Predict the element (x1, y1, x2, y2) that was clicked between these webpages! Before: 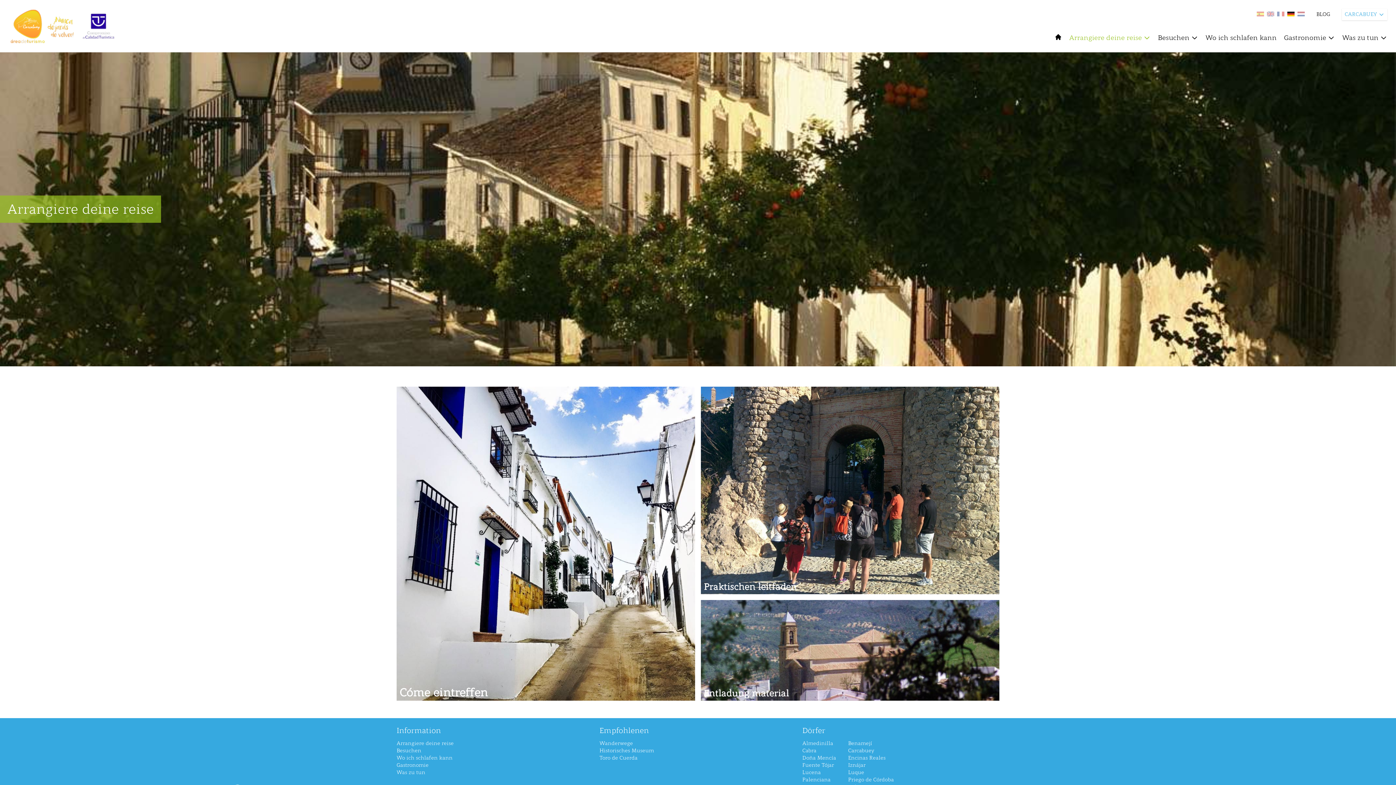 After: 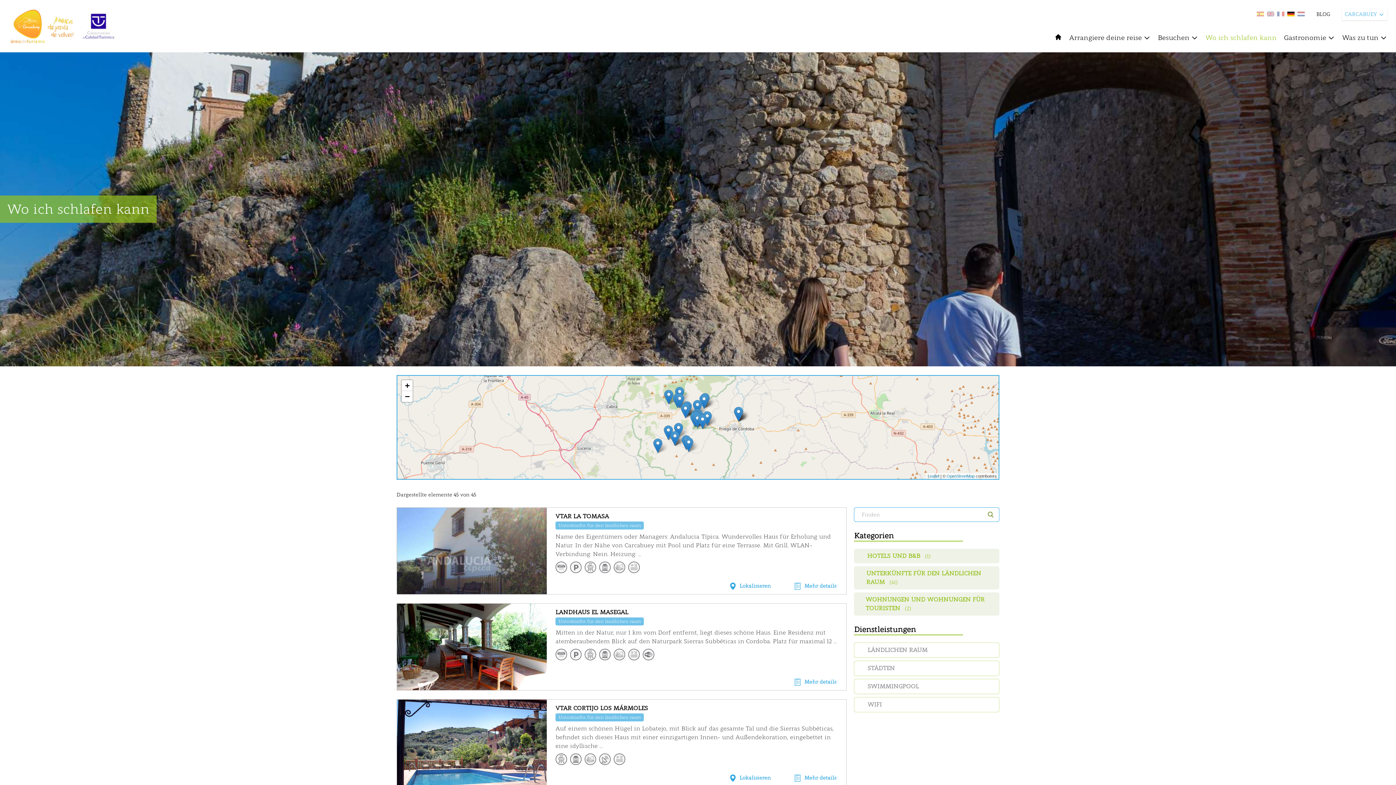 Action: bbox: (396, 754, 452, 762) label: Wo ich schlafen kann